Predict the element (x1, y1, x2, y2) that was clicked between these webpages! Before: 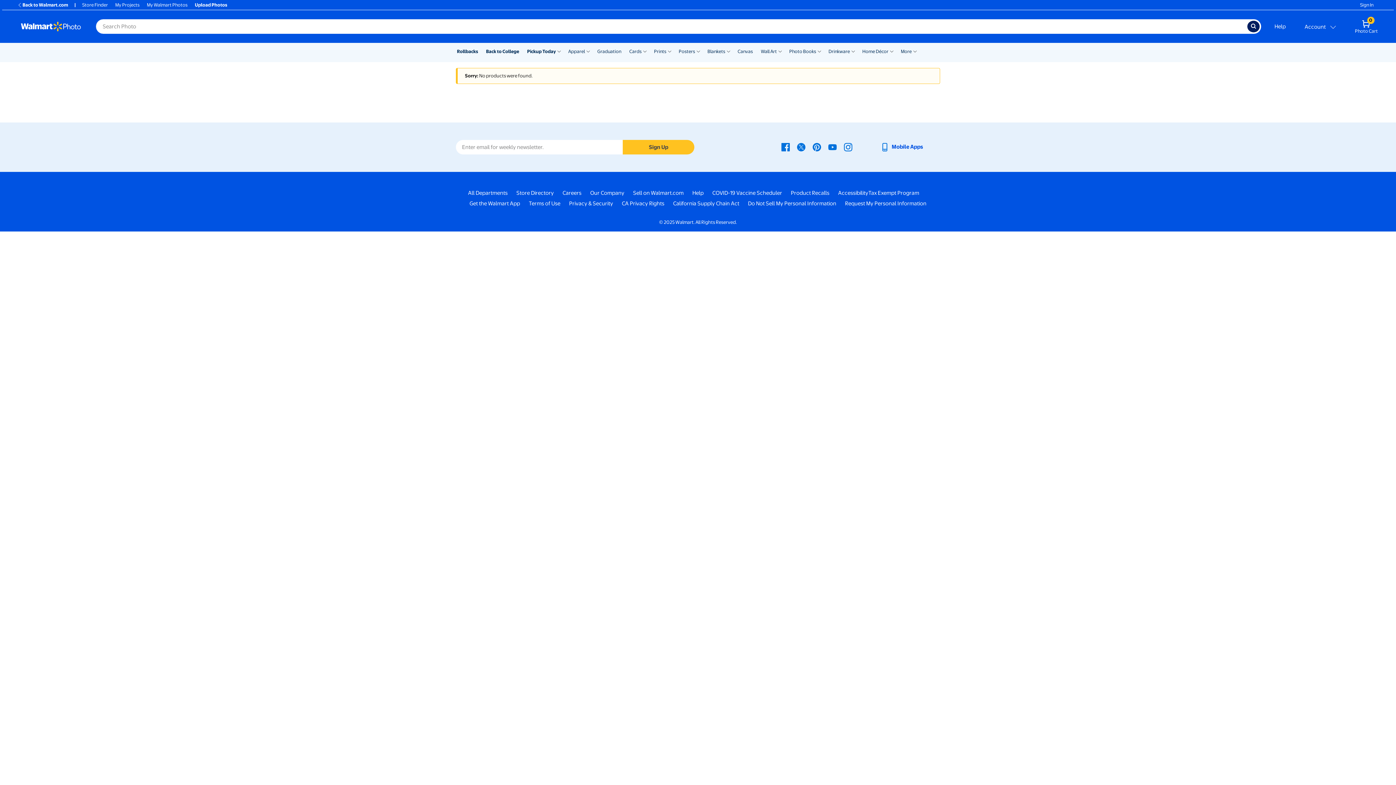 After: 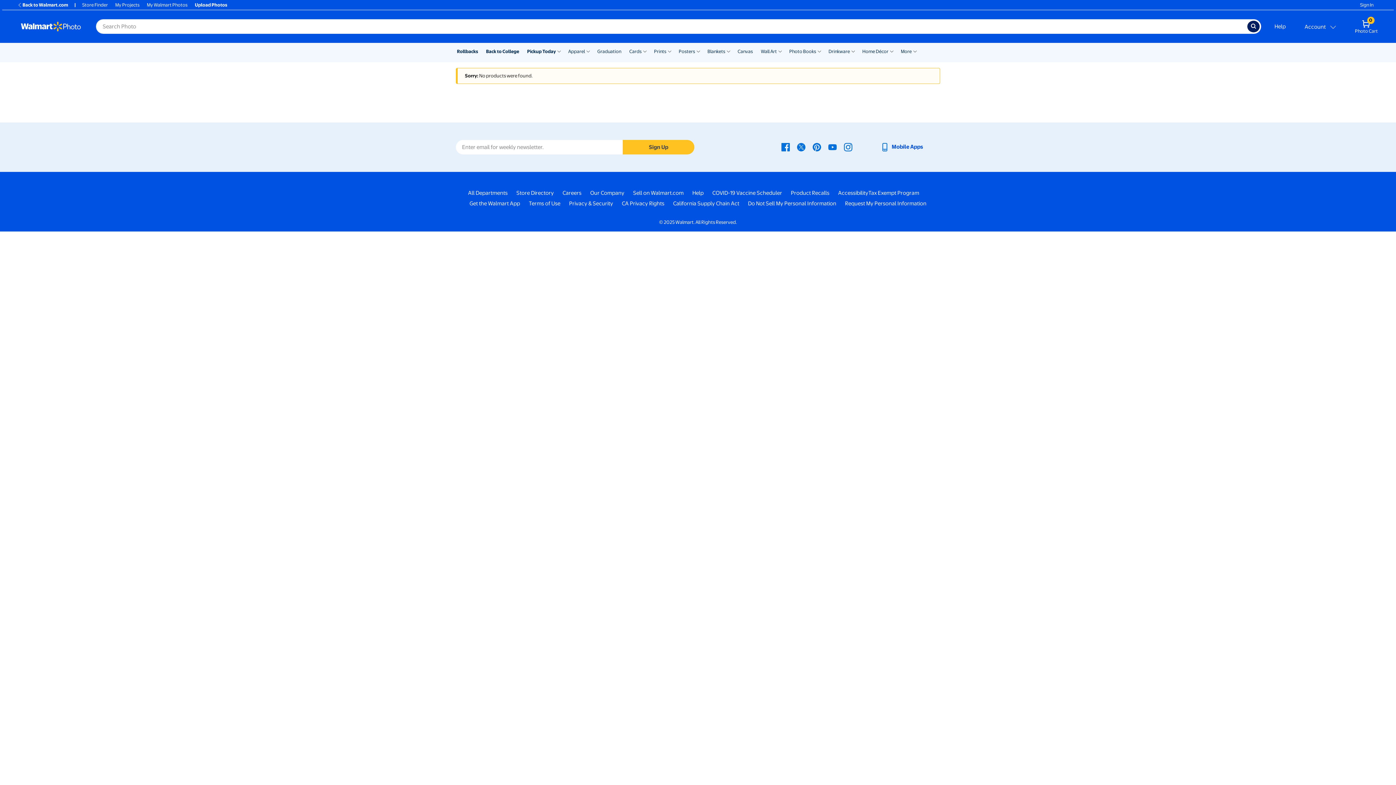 Action: bbox: (468, 189, 507, 197) label: All Departments - opens in a new window